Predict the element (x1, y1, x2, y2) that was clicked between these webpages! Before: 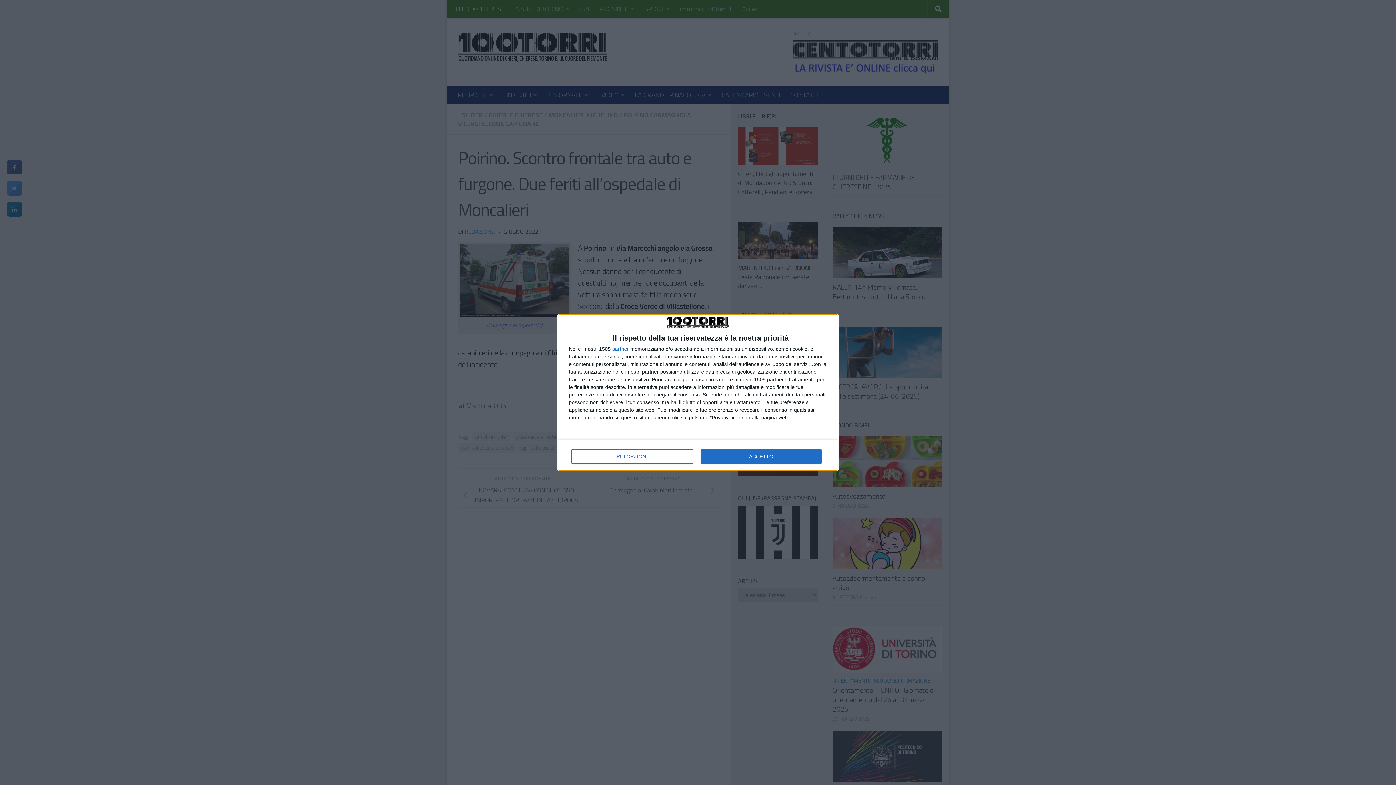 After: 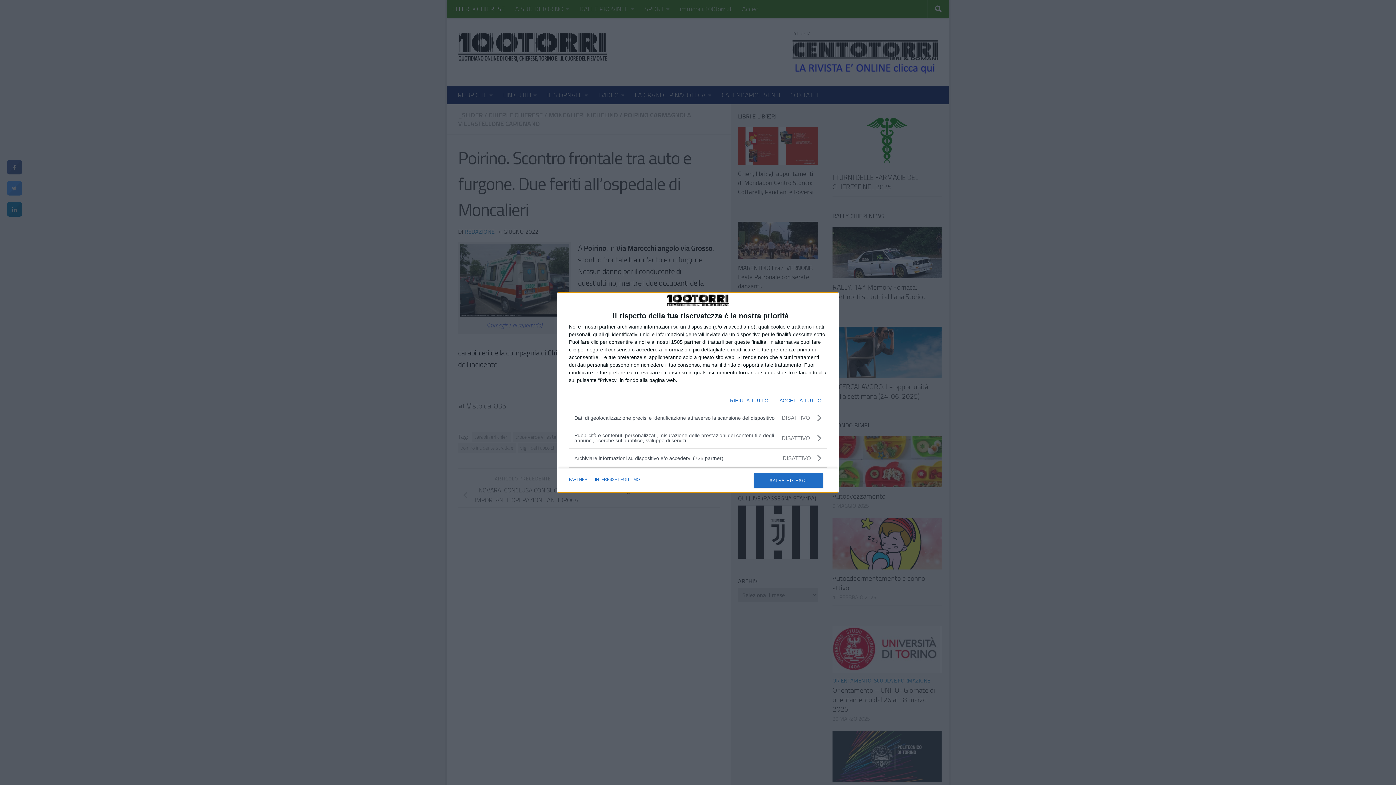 Action: label: PIÙ OPZIONI bbox: (571, 449, 692, 464)